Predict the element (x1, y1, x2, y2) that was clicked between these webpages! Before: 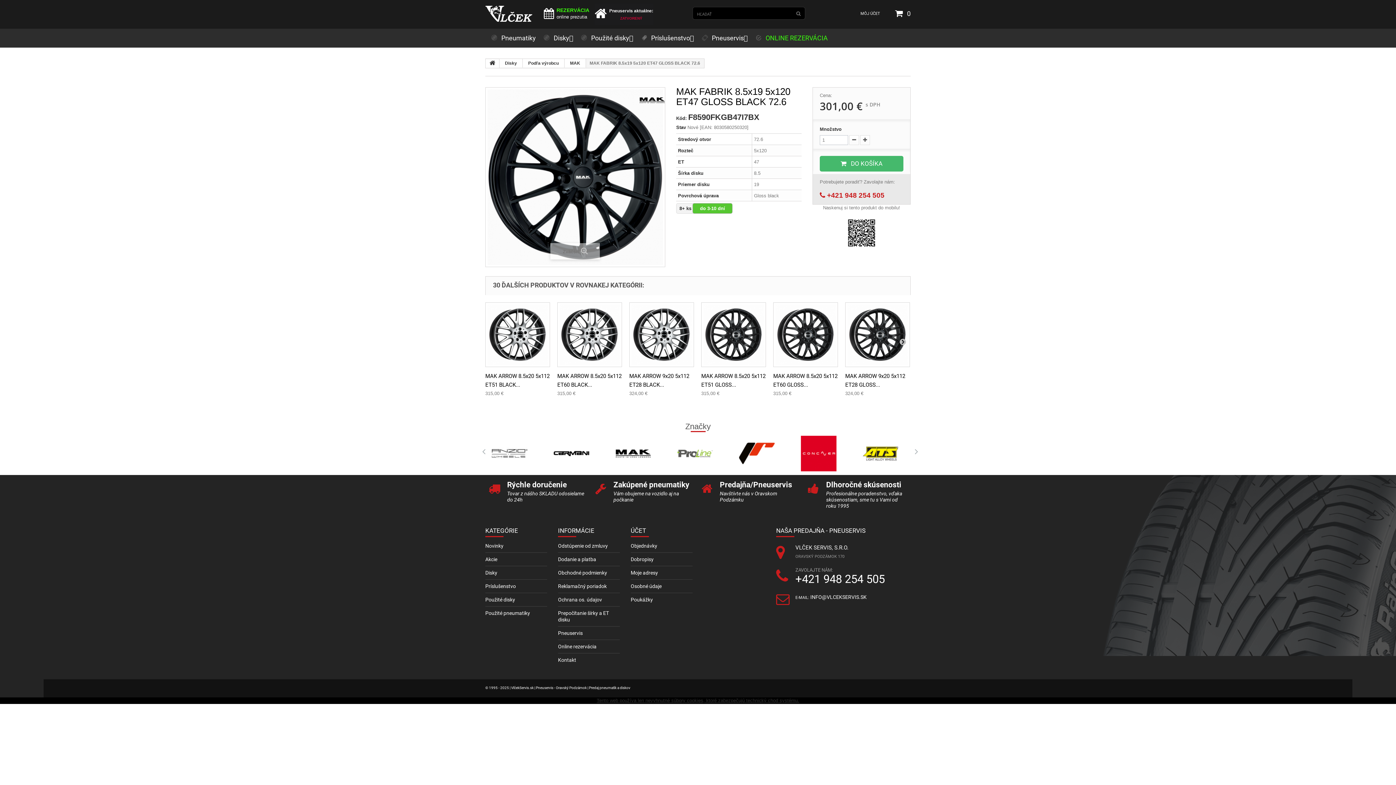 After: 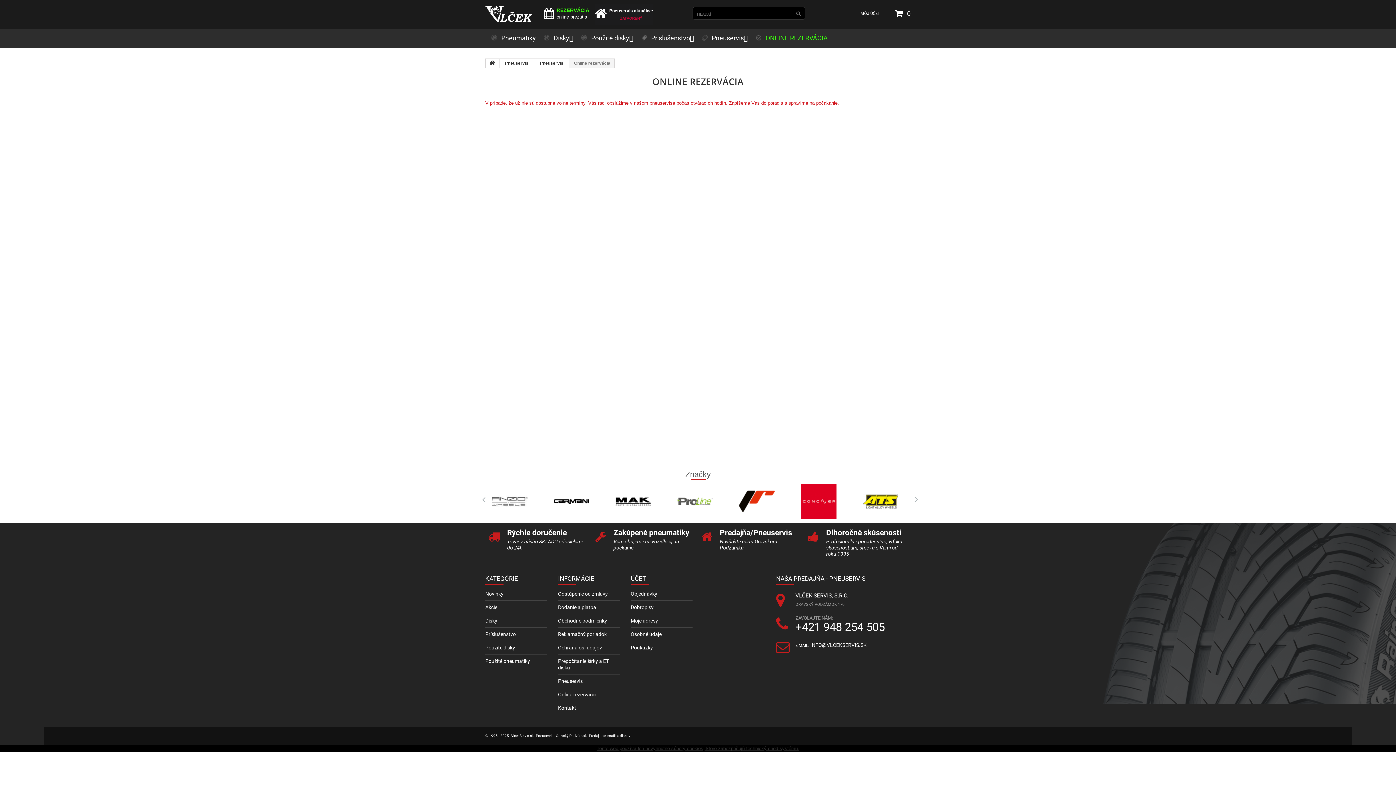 Action: label: Online rezervácia bbox: (558, 643, 596, 649)